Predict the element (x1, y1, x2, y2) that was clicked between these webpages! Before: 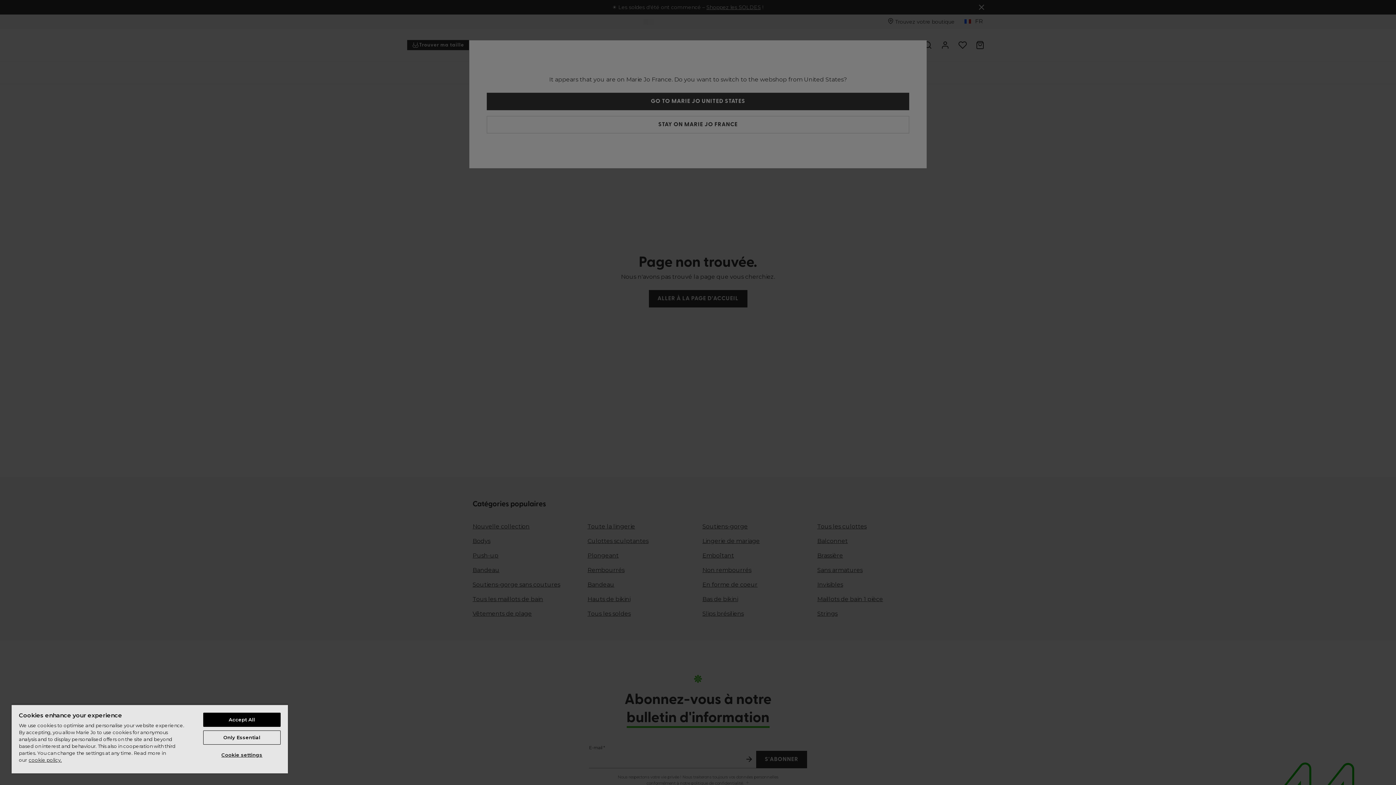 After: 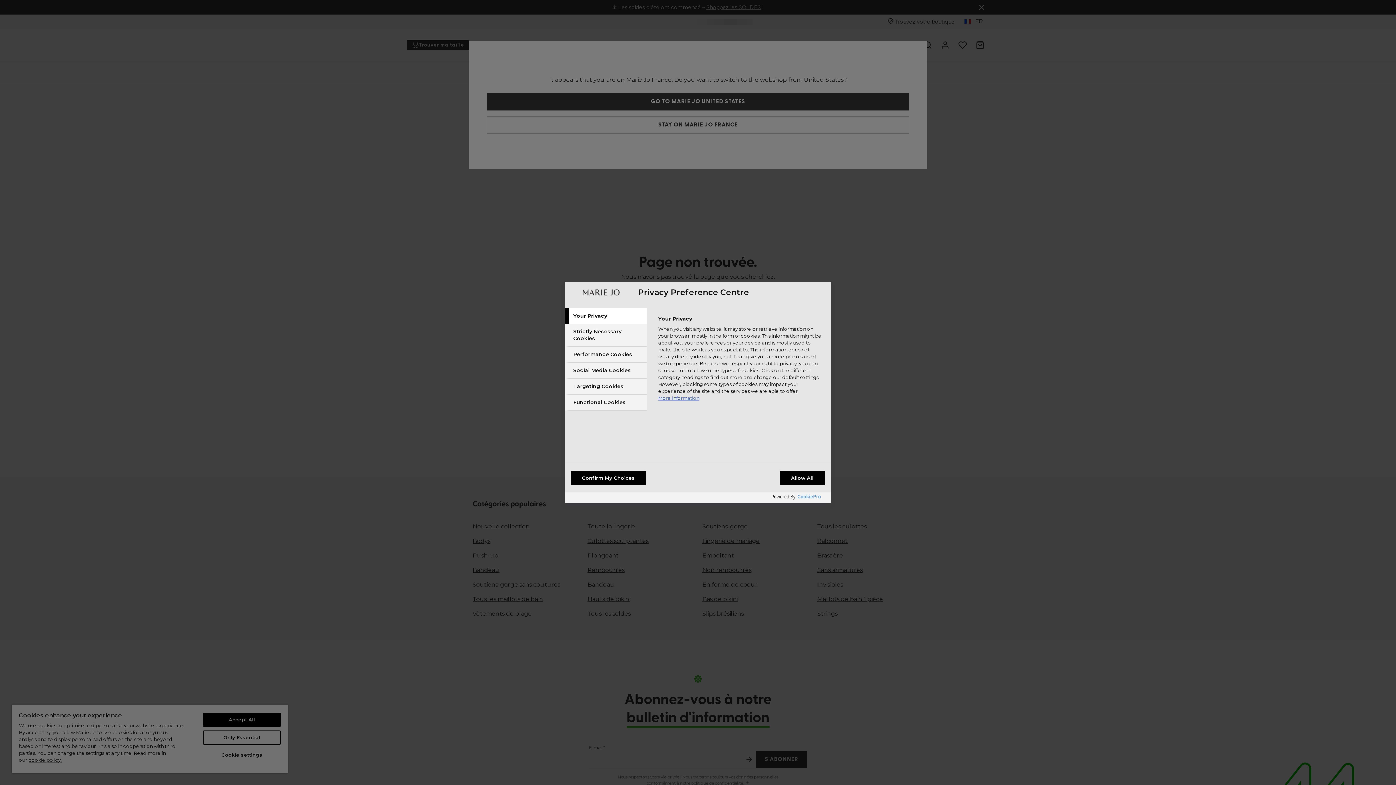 Action: bbox: (203, 748, 280, 762) label: Cookie settings